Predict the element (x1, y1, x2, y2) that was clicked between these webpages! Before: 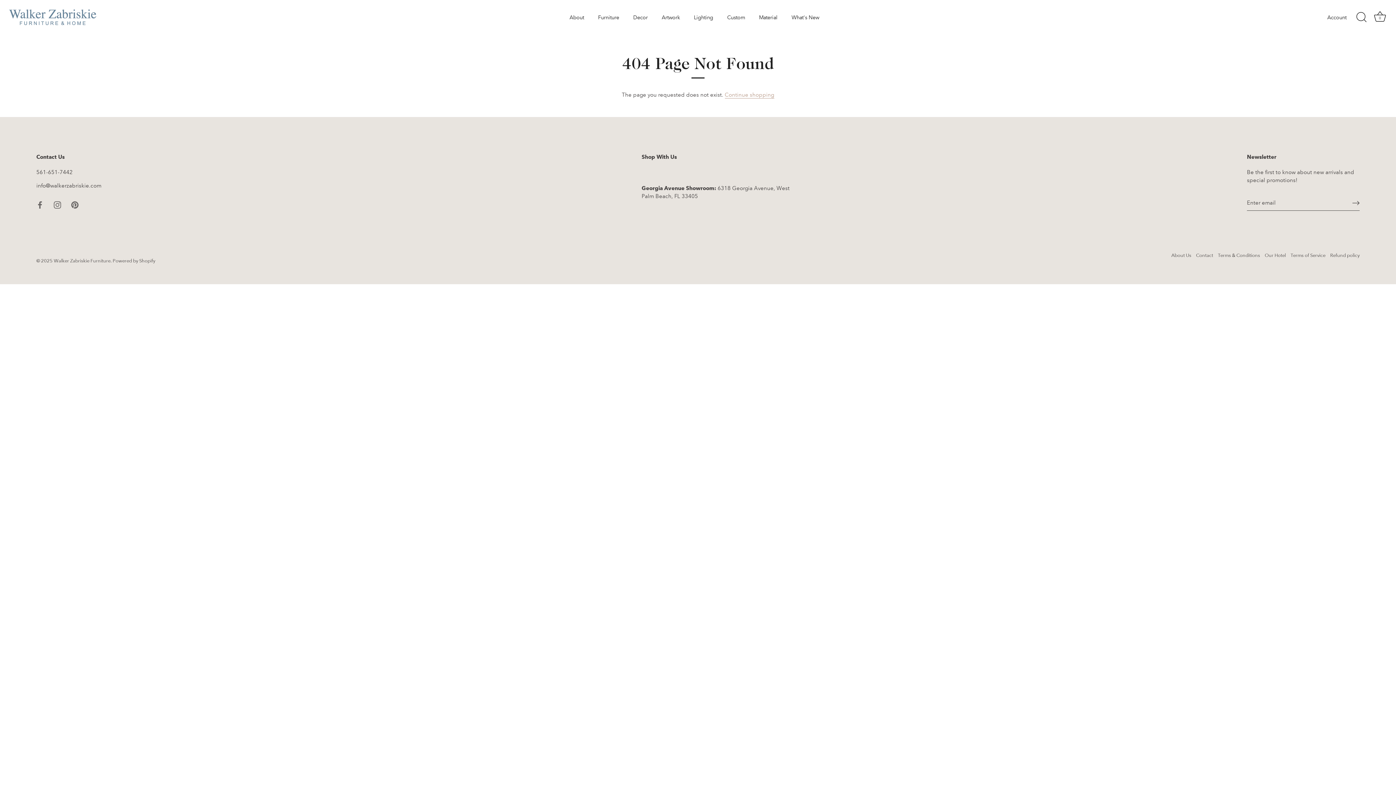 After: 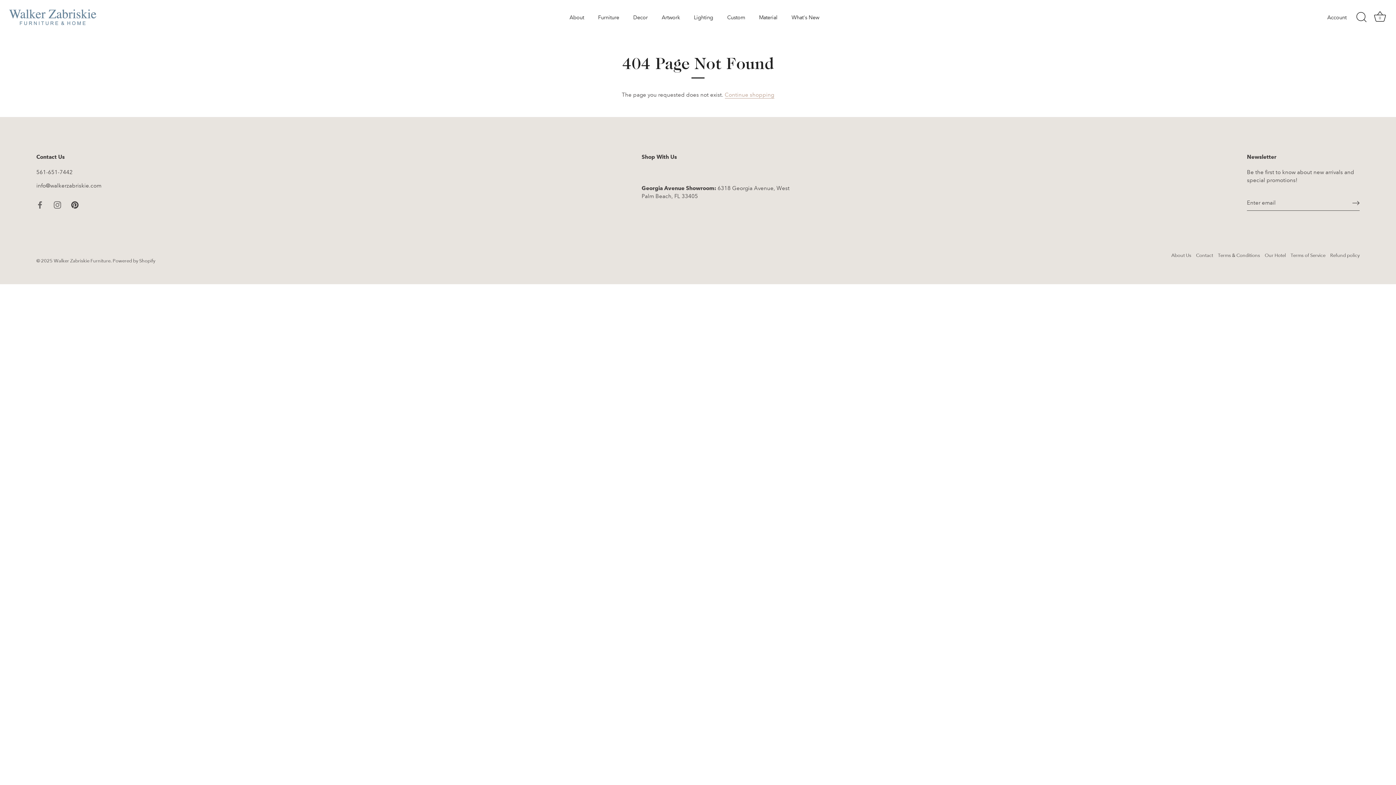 Action: bbox: (71, 201, 78, 208) label: Pinterest